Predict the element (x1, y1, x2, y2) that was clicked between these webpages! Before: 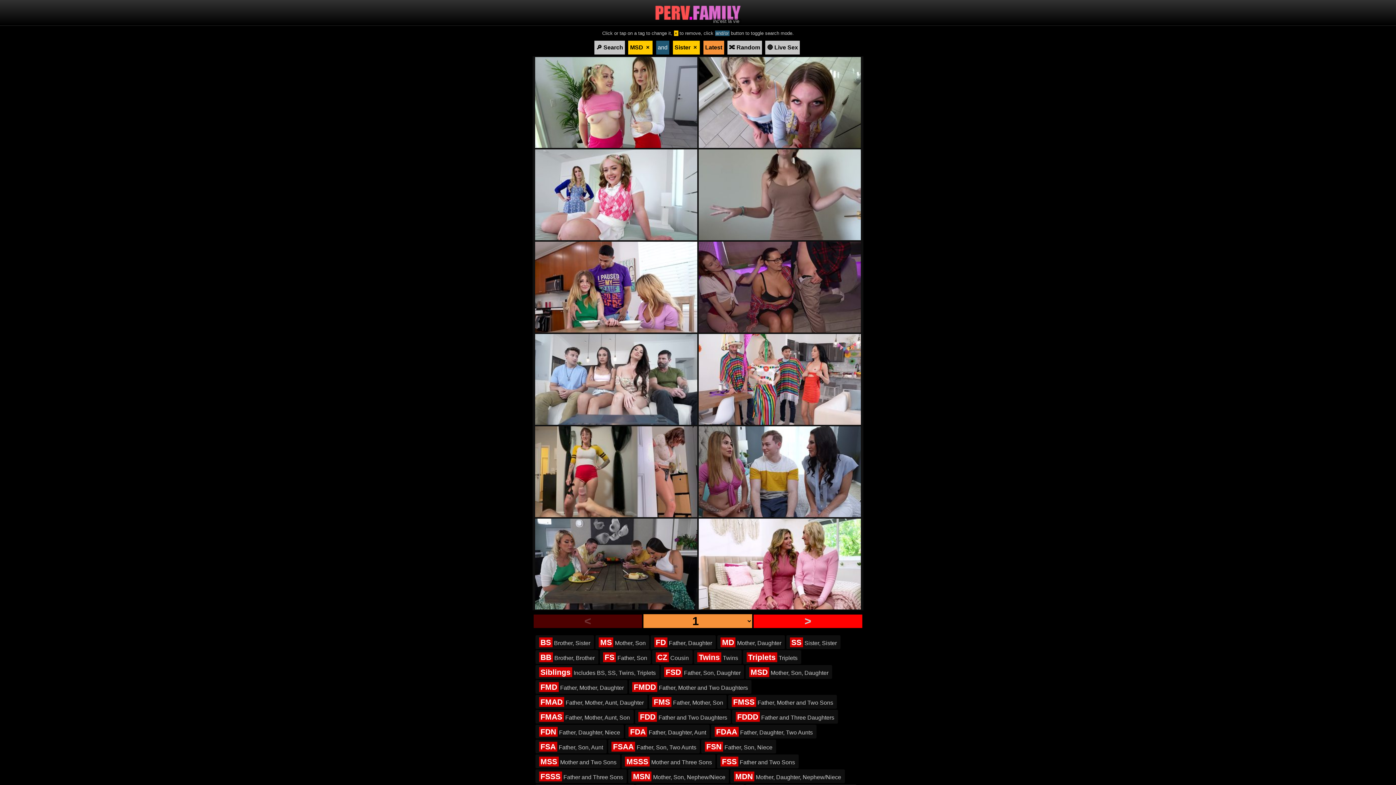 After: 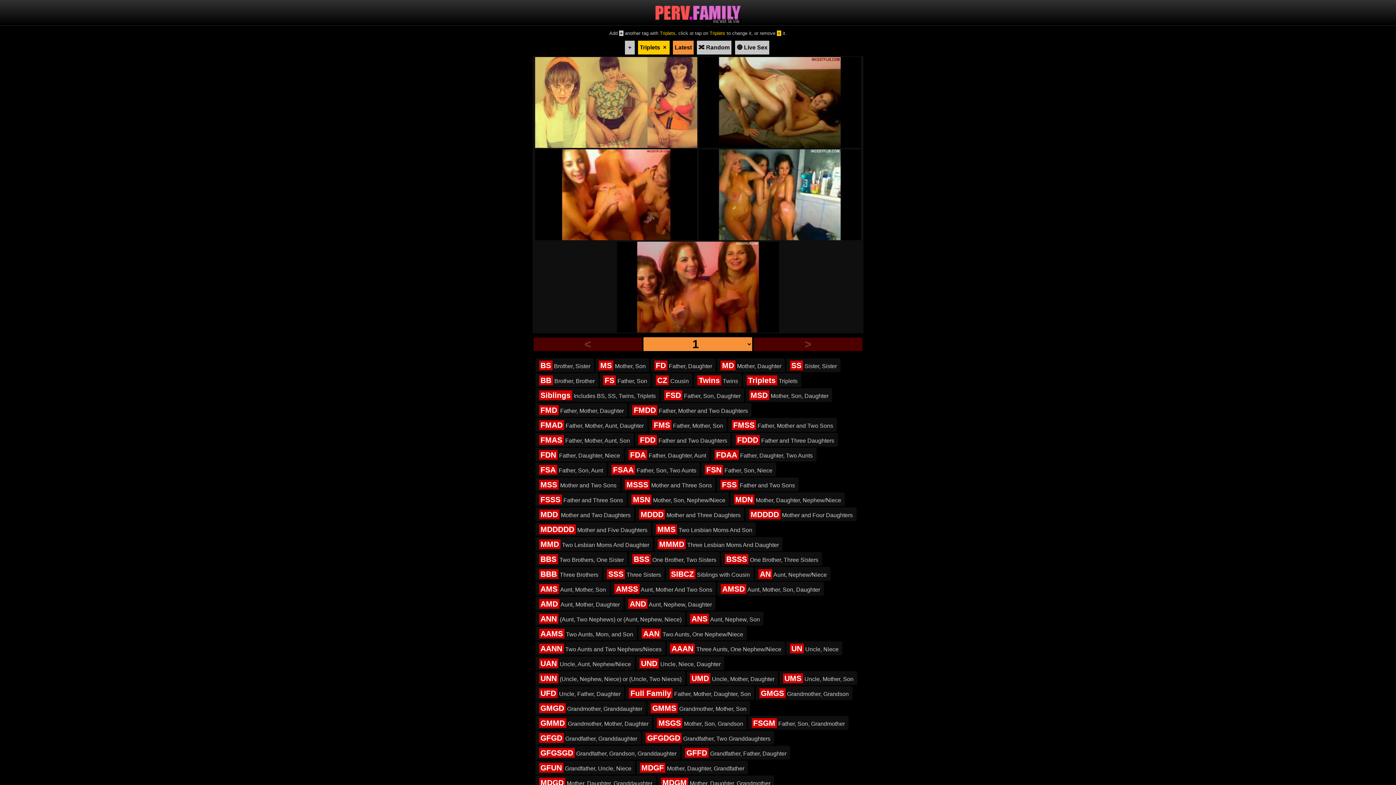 Action: bbox: (743, 650, 801, 664) label: Triplets Triplets